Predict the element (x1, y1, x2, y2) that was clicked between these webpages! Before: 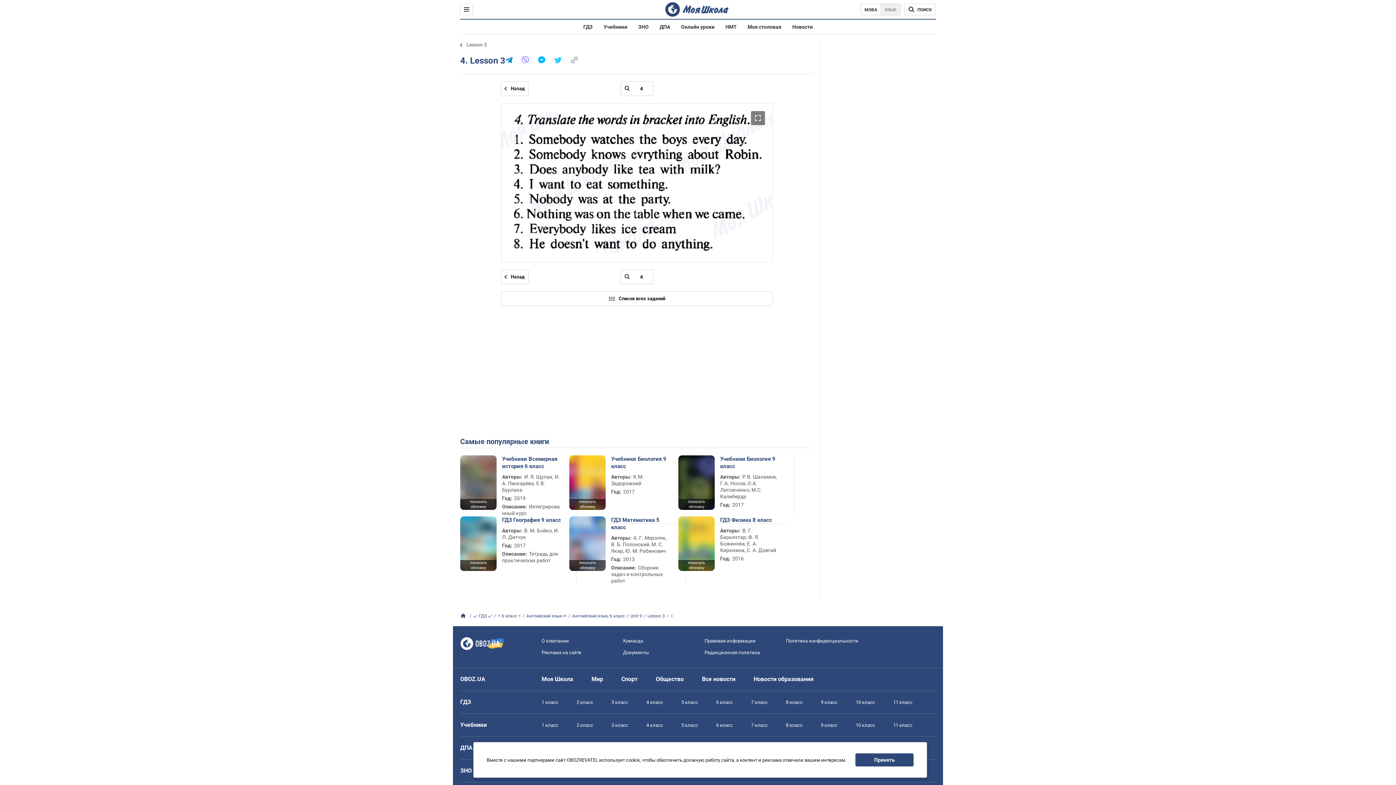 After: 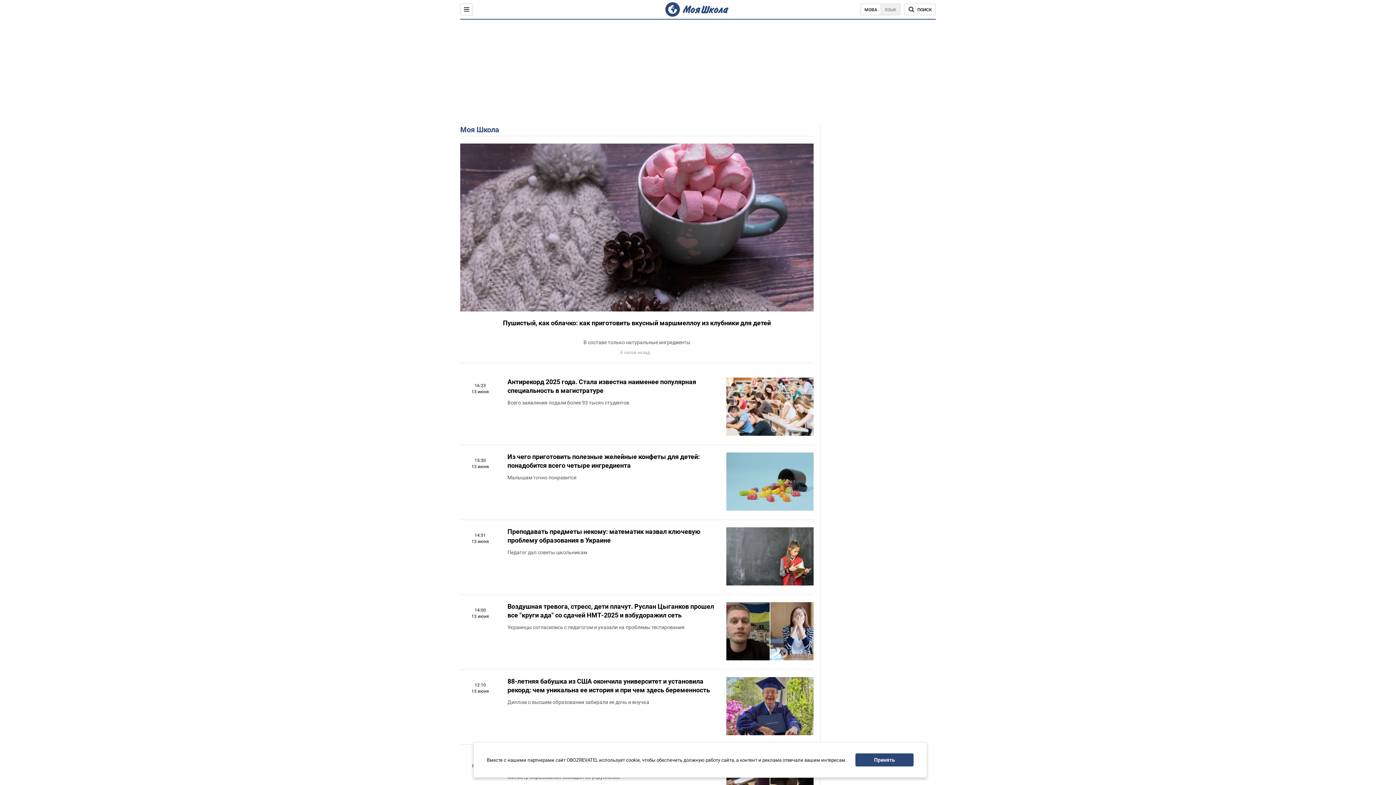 Action: label: Новости bbox: (792, 24, 812, 29)